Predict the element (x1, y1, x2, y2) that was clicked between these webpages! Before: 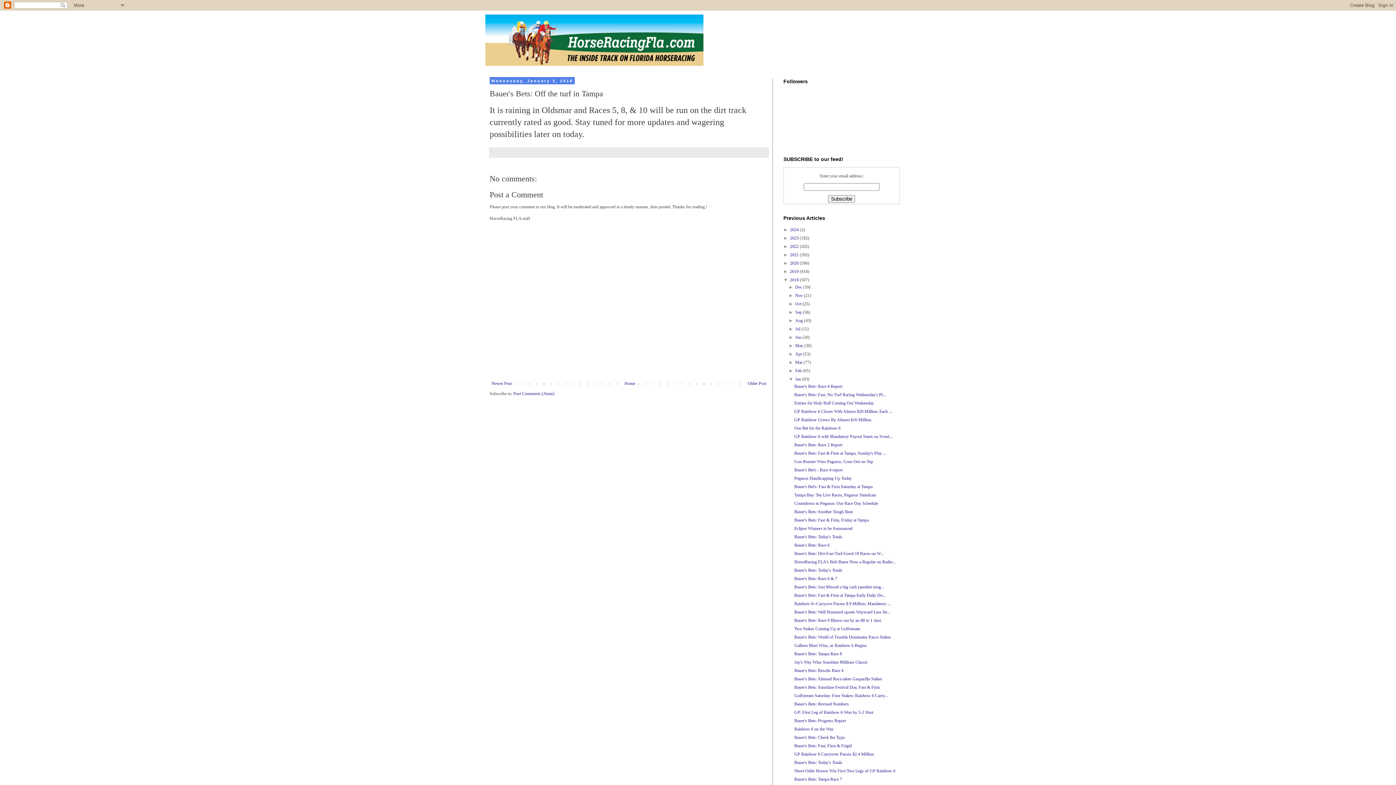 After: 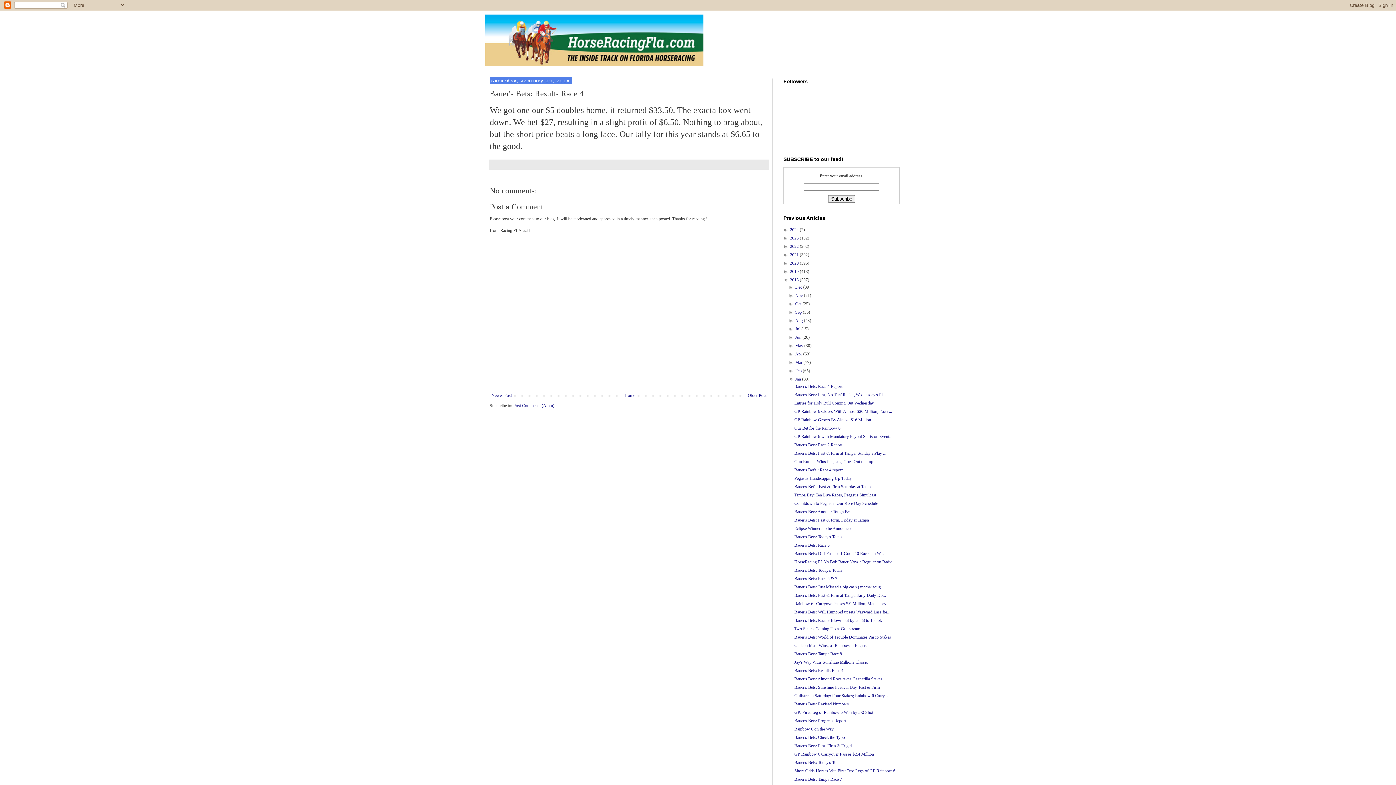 Action: label: Bauer's Bets: Results Race 4 bbox: (794, 668, 843, 673)